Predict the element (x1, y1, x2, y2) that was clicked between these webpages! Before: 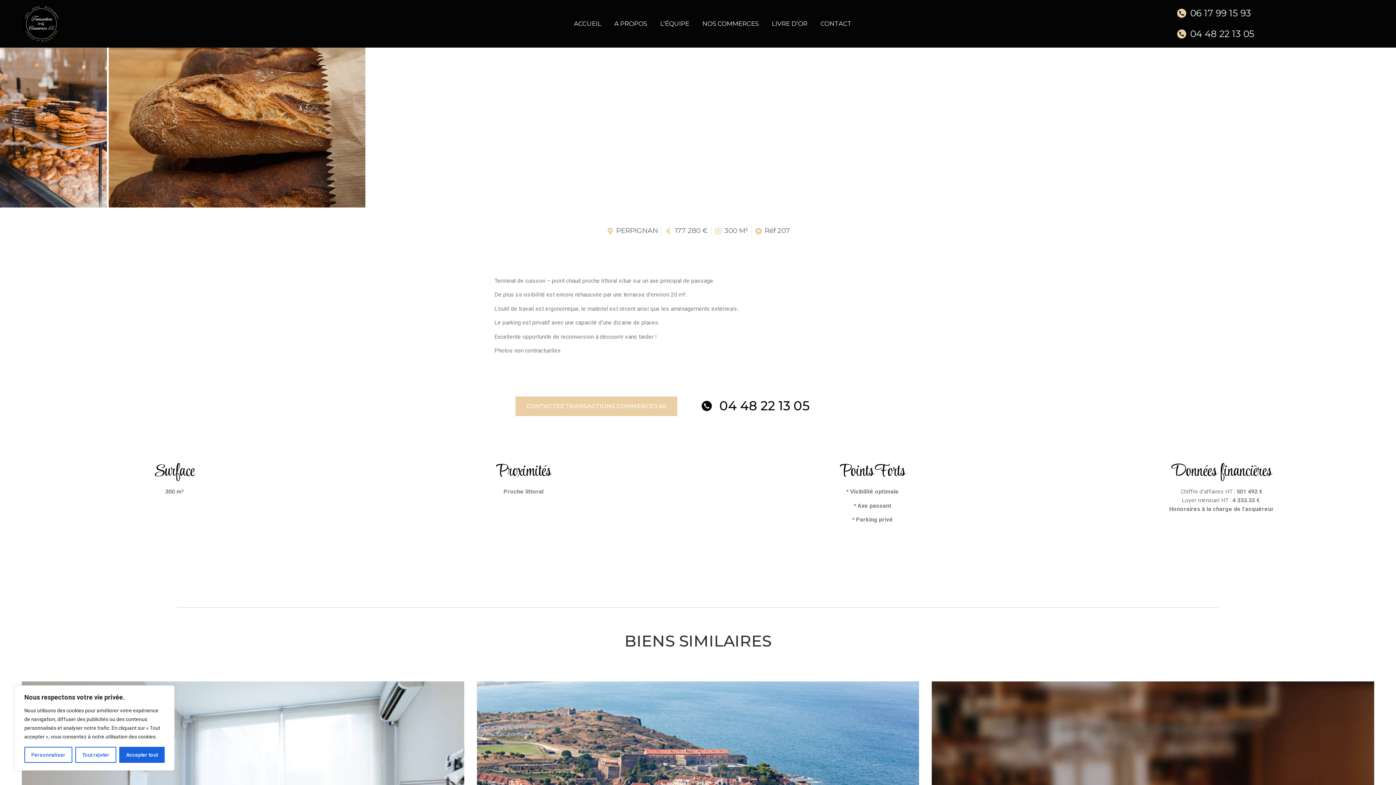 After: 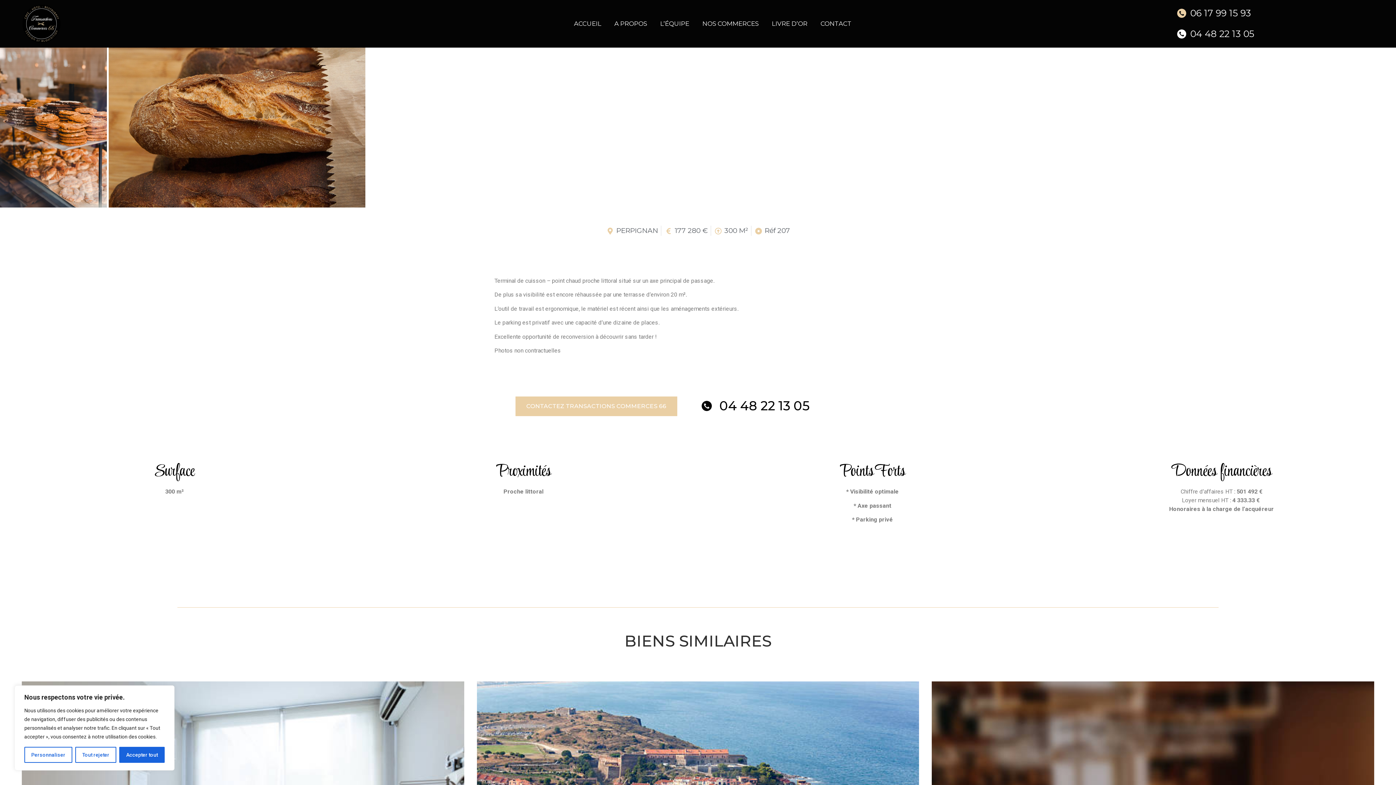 Action: bbox: (1177, 27, 1386, 40) label: 04 48 22 13 05